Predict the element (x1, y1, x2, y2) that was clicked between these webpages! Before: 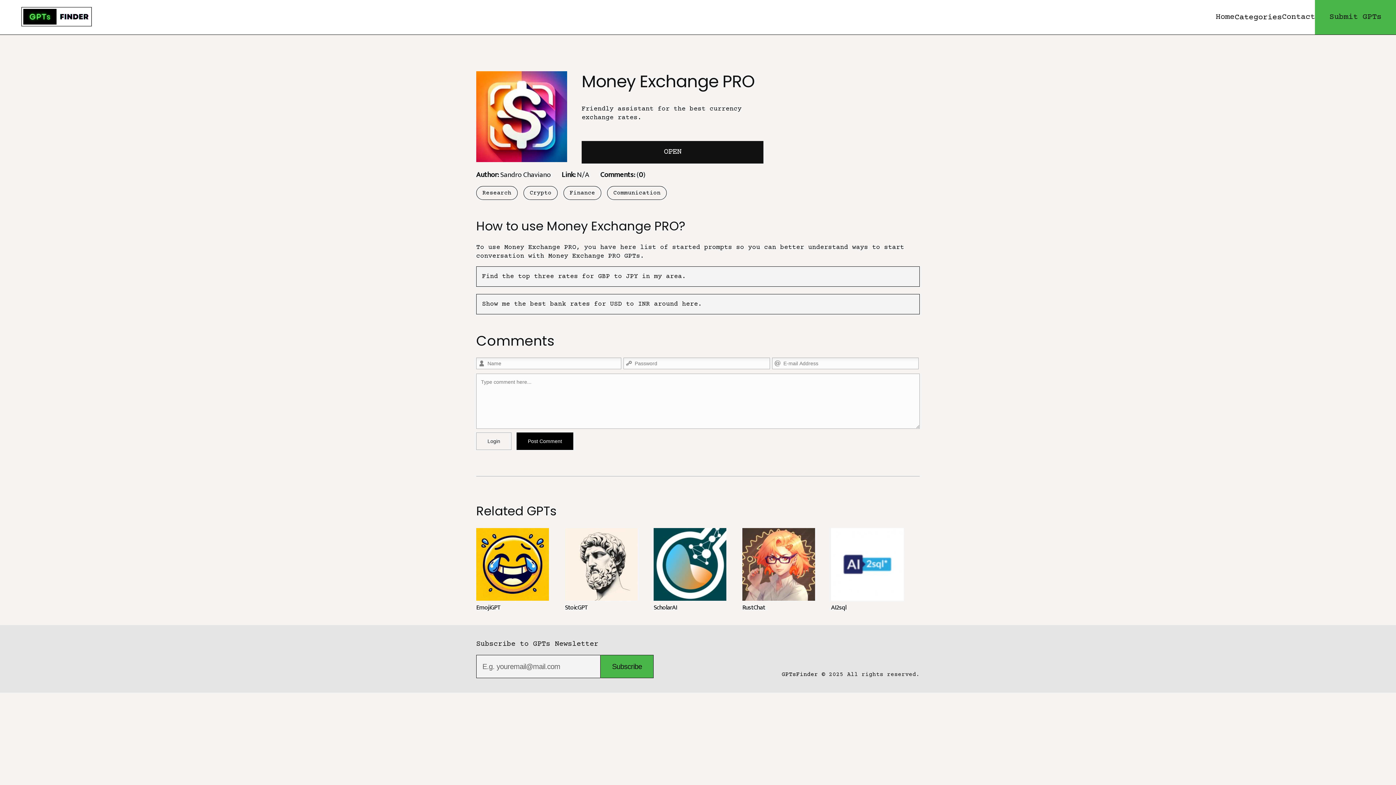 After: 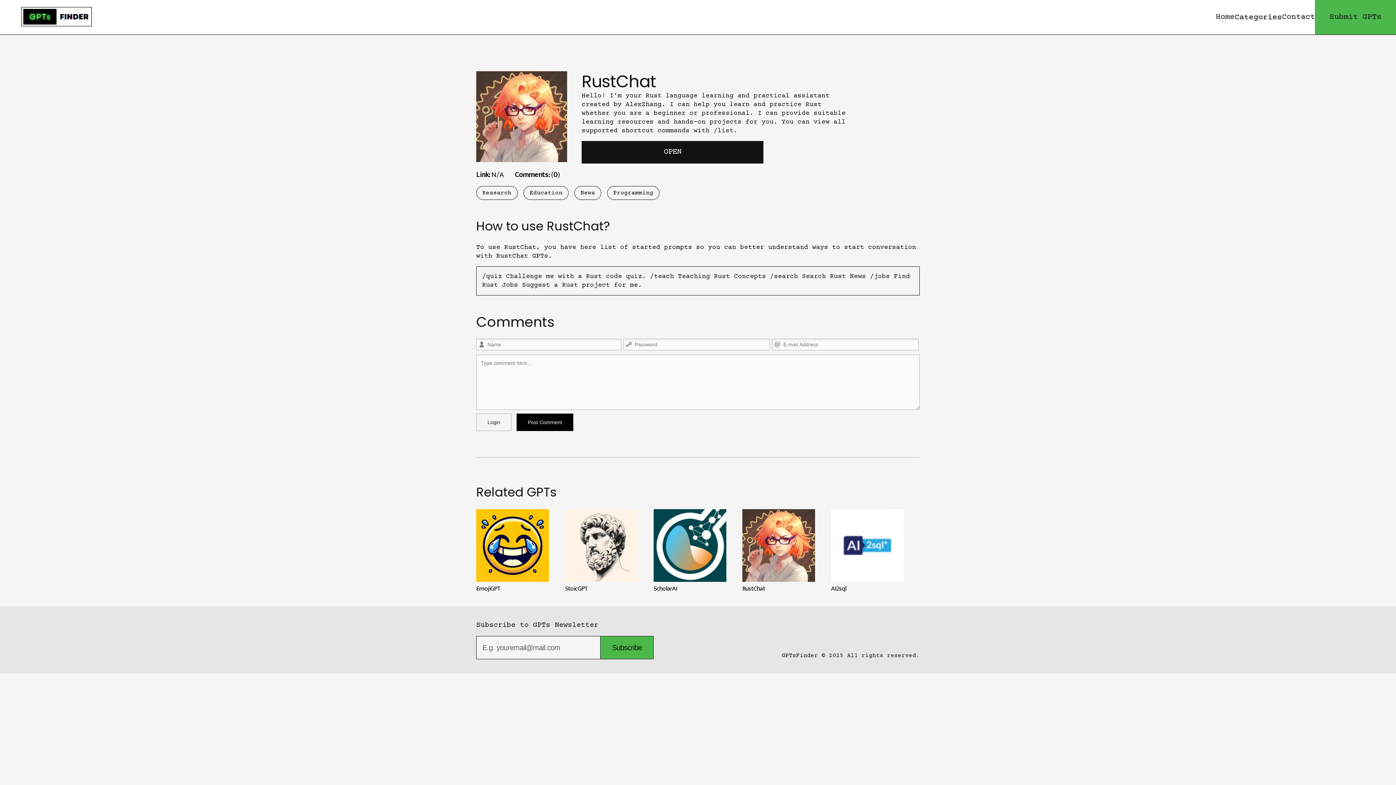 Action: label: RustChat bbox: (742, 528, 824, 618)